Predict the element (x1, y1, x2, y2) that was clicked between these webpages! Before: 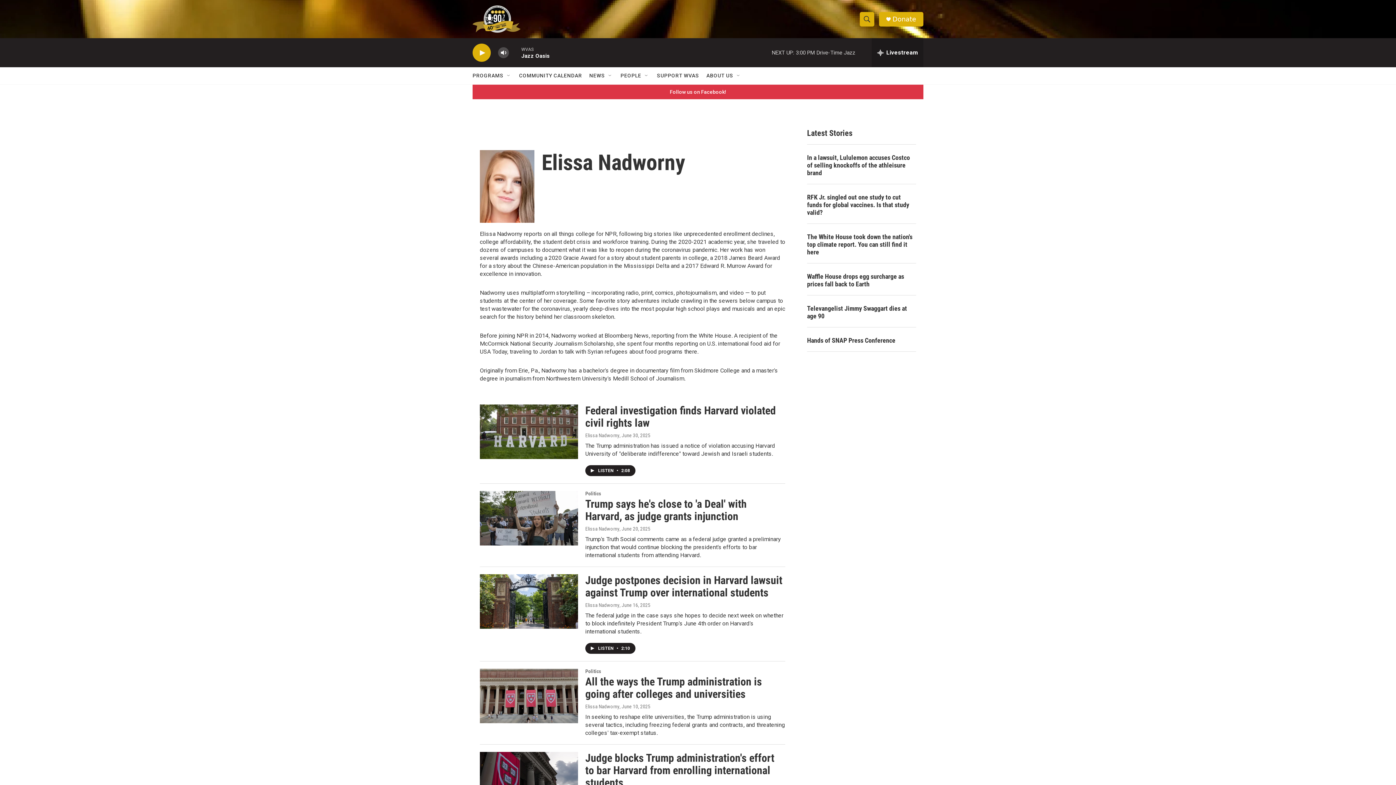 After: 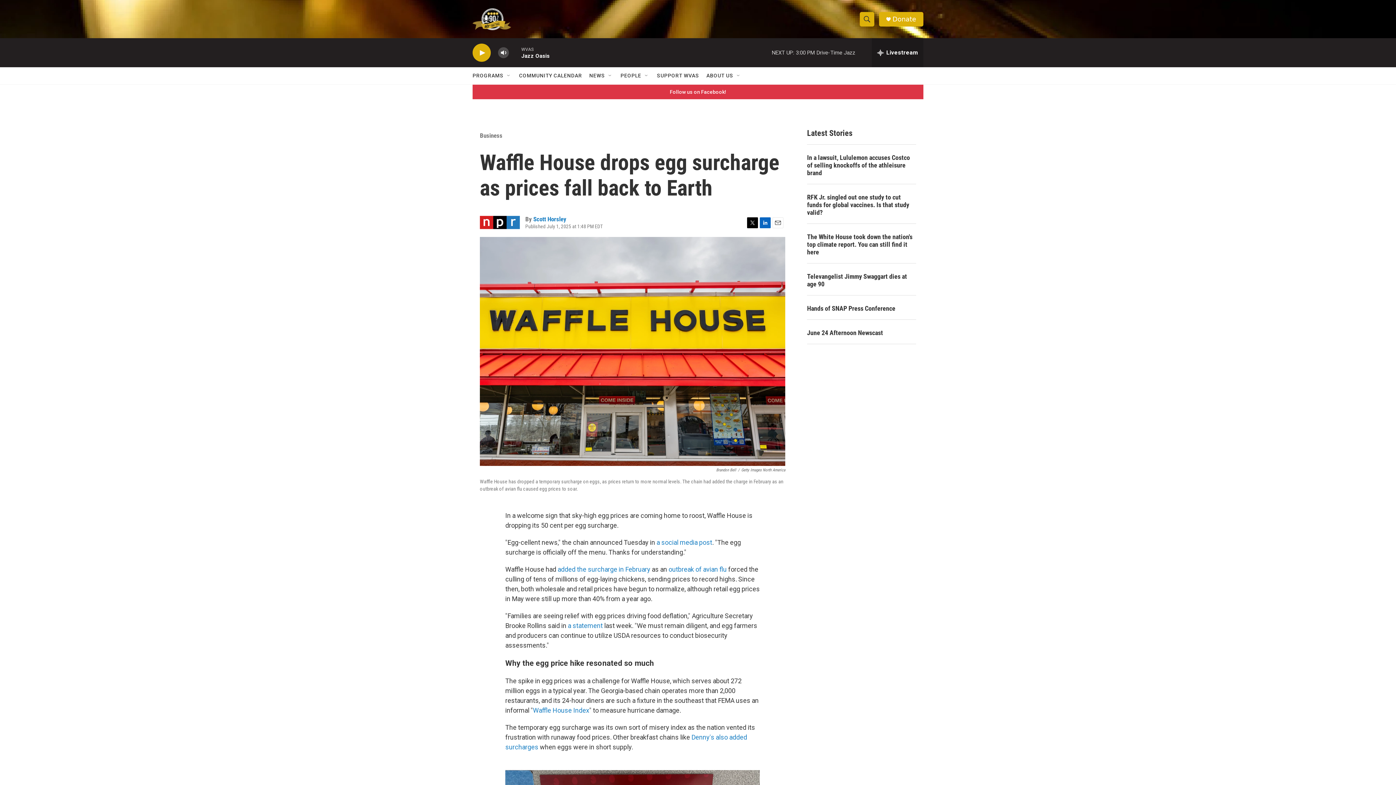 Action: bbox: (807, 272, 916, 288) label: Waffle House drops egg surcharge as prices fall back to Earth